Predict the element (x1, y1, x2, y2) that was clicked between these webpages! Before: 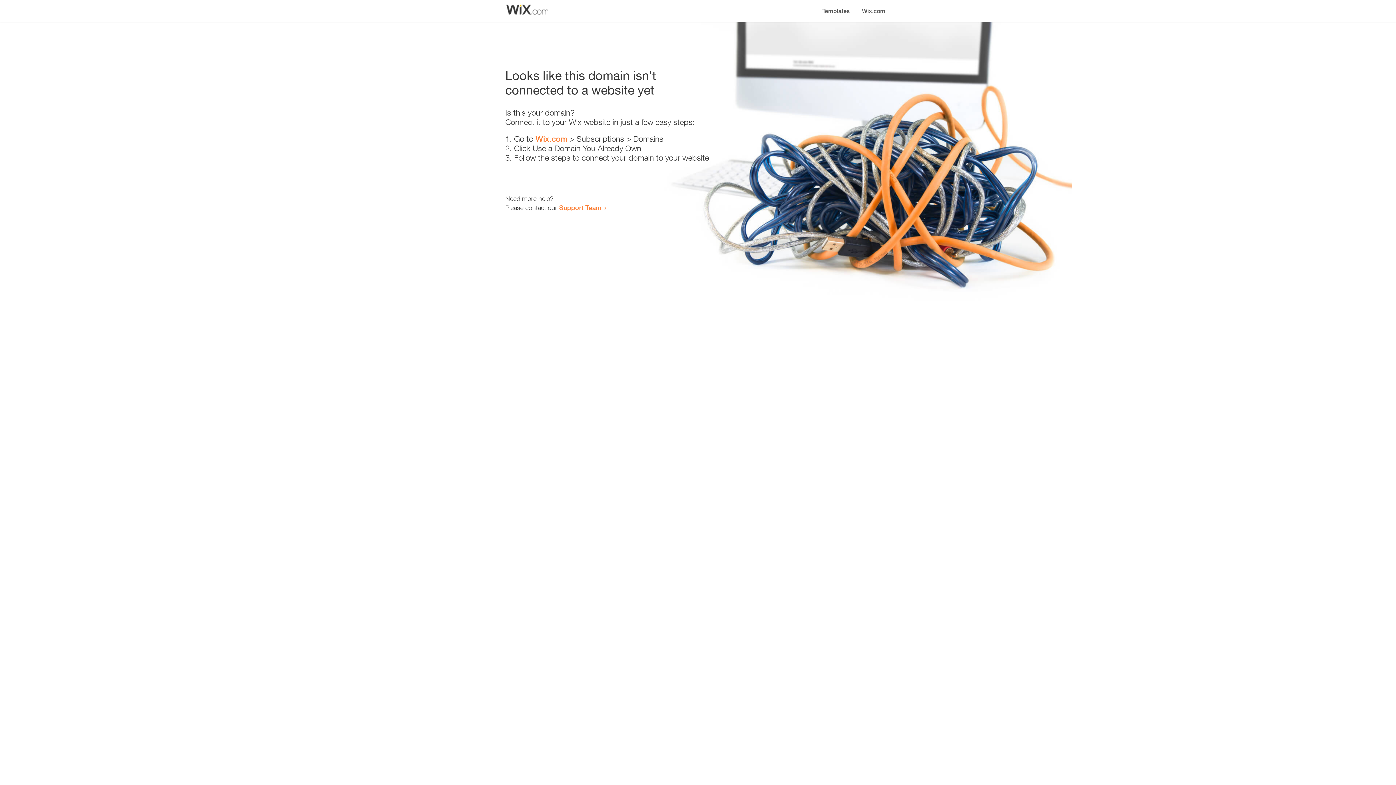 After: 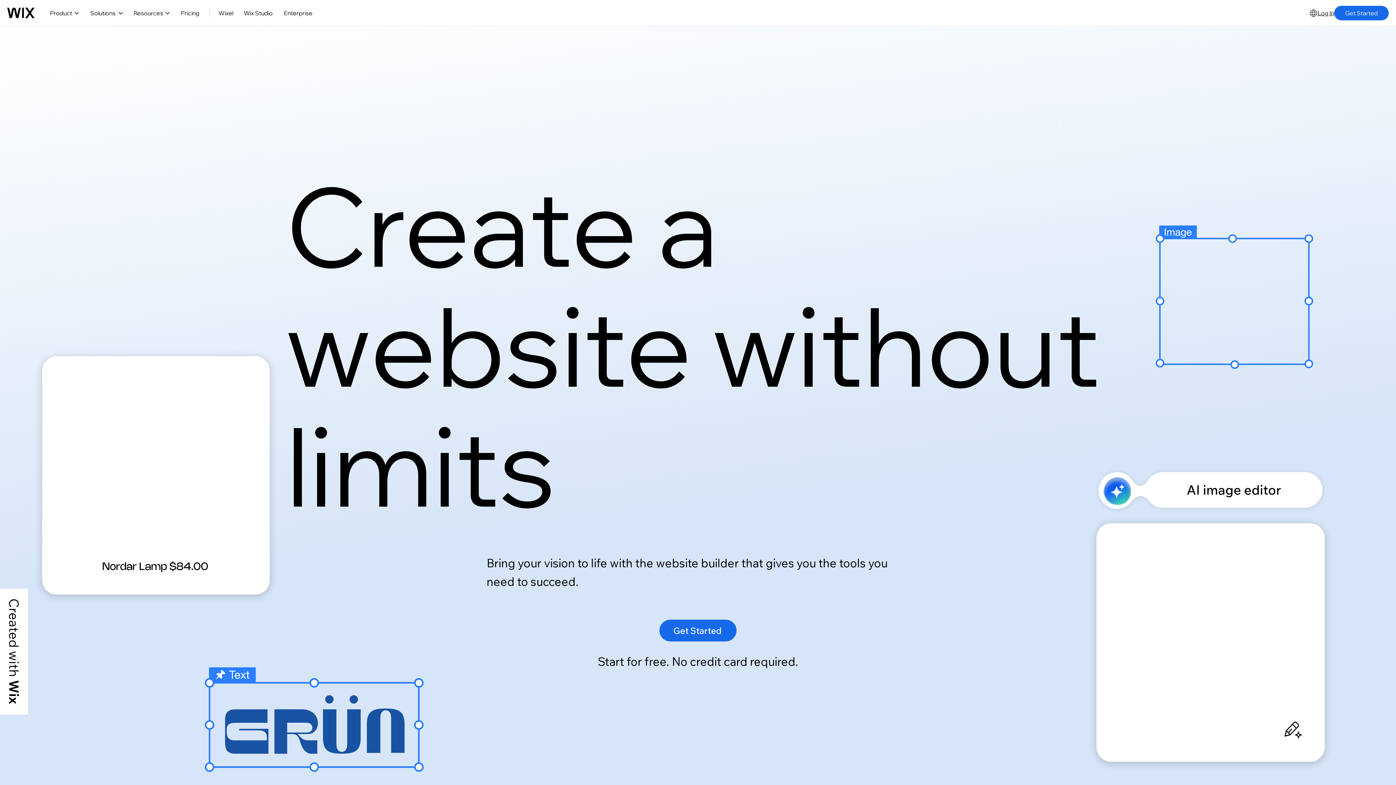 Action: bbox: (535, 134, 567, 143) label: Wix.com